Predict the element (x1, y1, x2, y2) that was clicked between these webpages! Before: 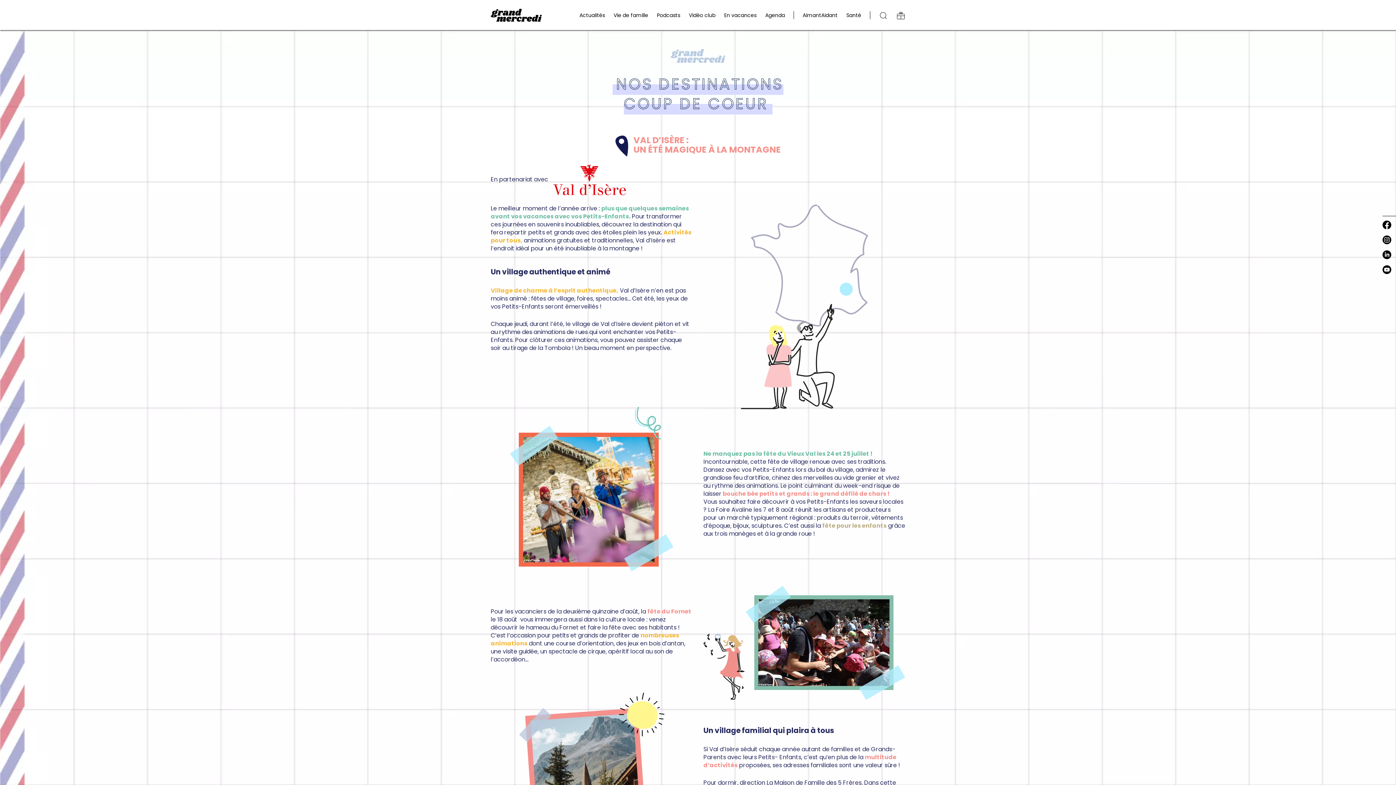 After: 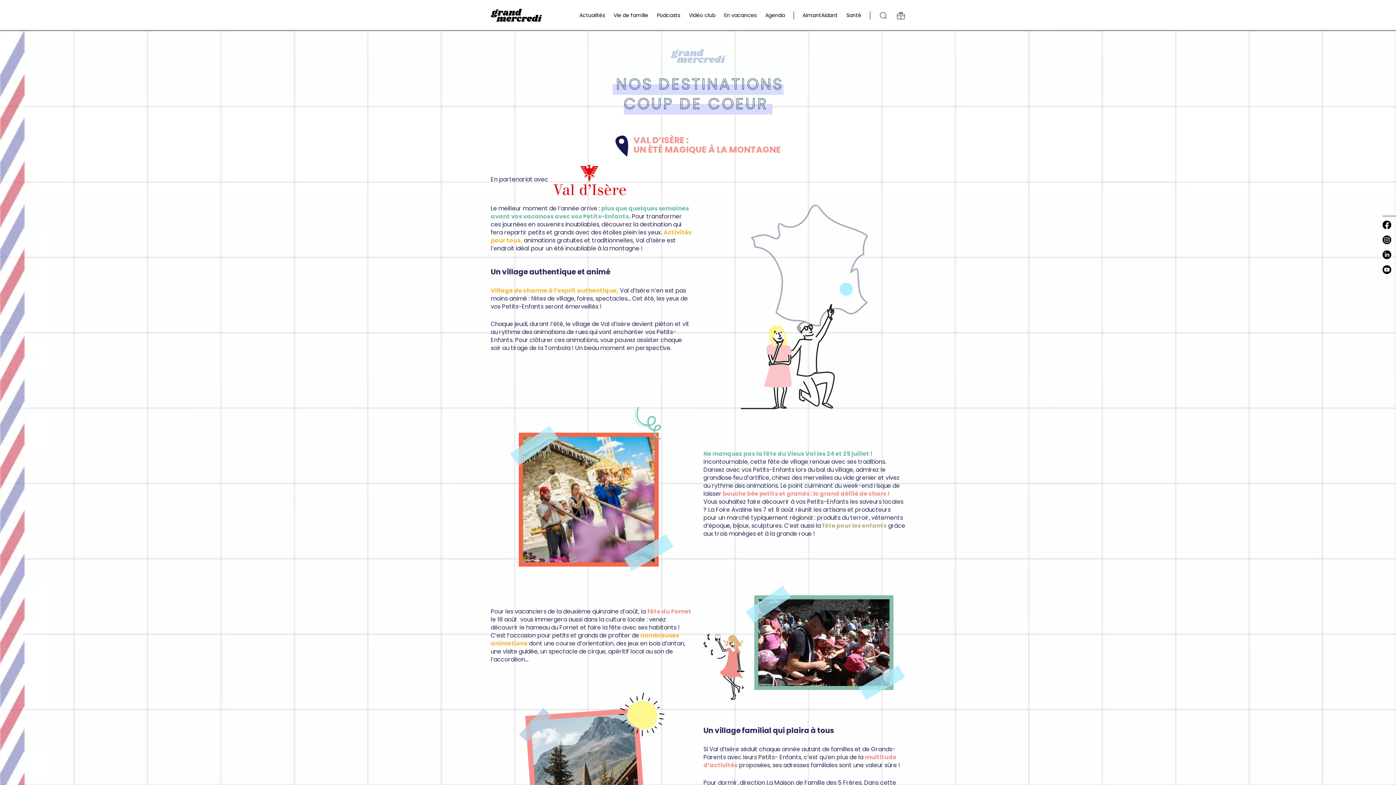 Action: bbox: (1382, 250, 1391, 258)